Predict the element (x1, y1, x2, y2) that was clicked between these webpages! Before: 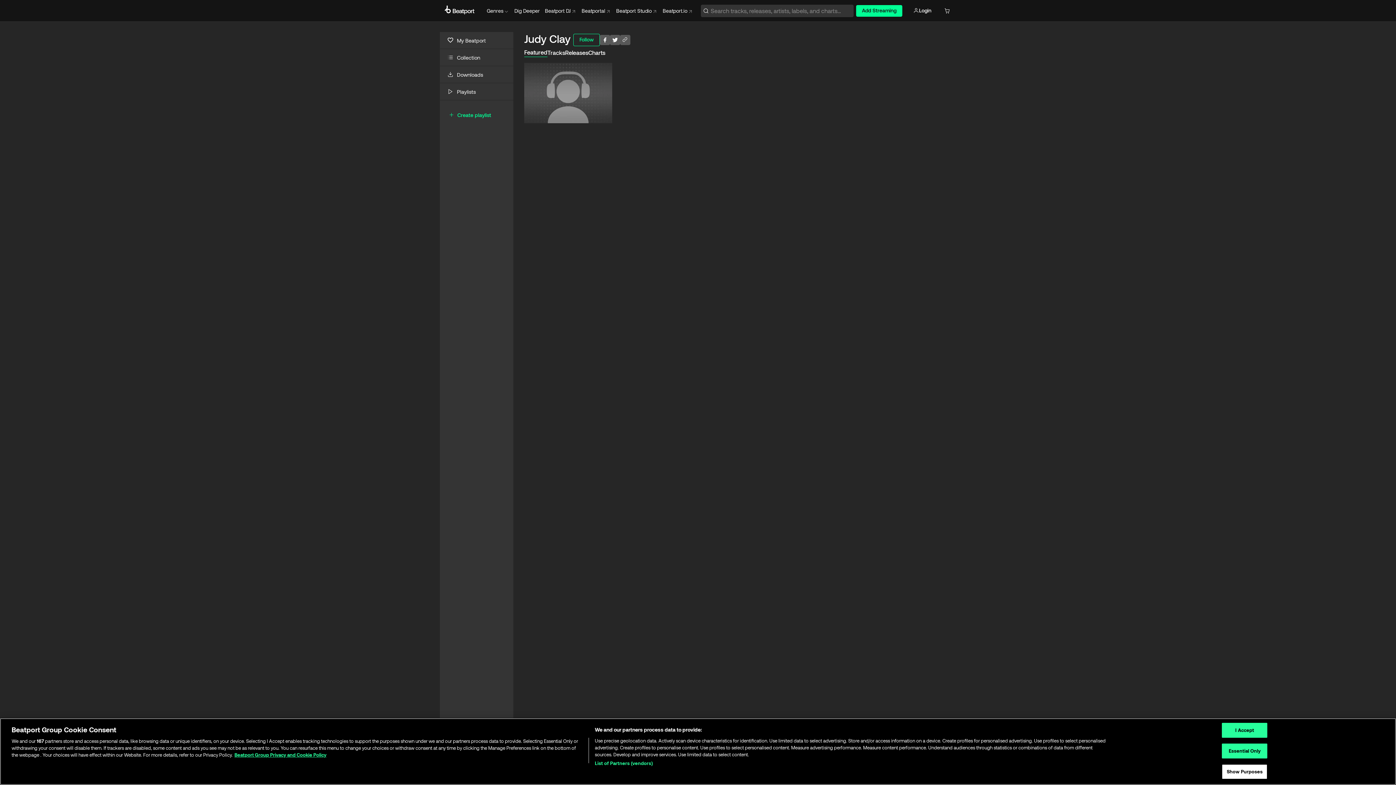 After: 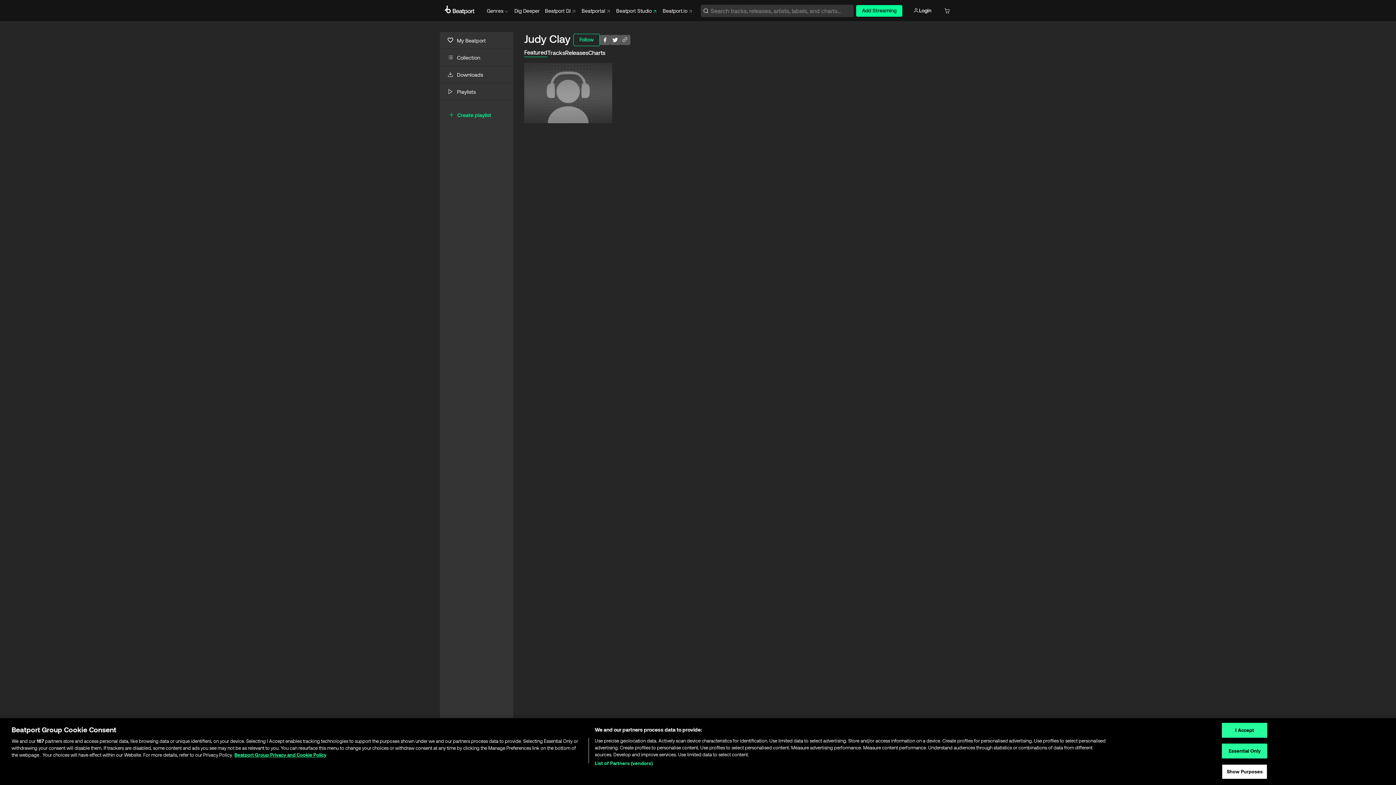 Action: bbox: (616, 7, 657, 14) label: Beatport Studio